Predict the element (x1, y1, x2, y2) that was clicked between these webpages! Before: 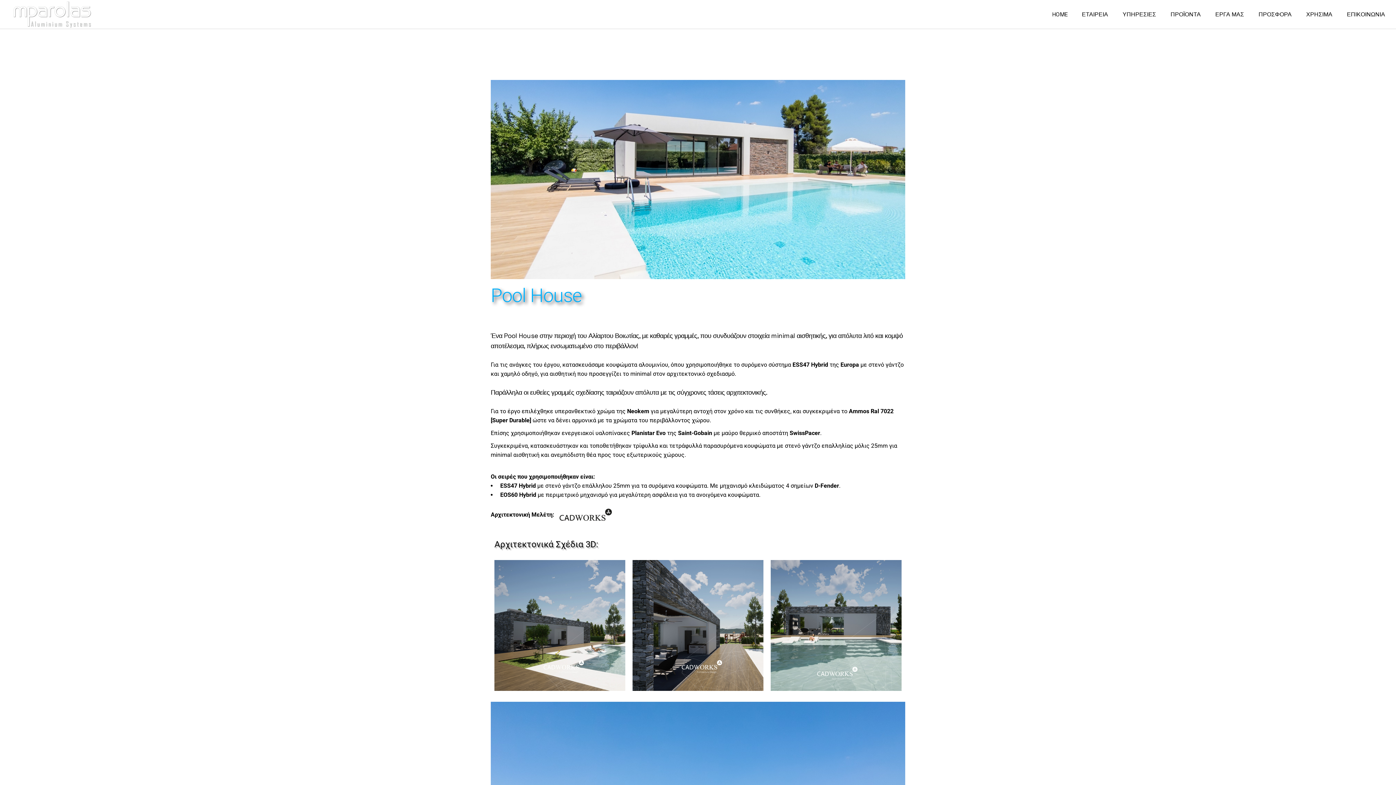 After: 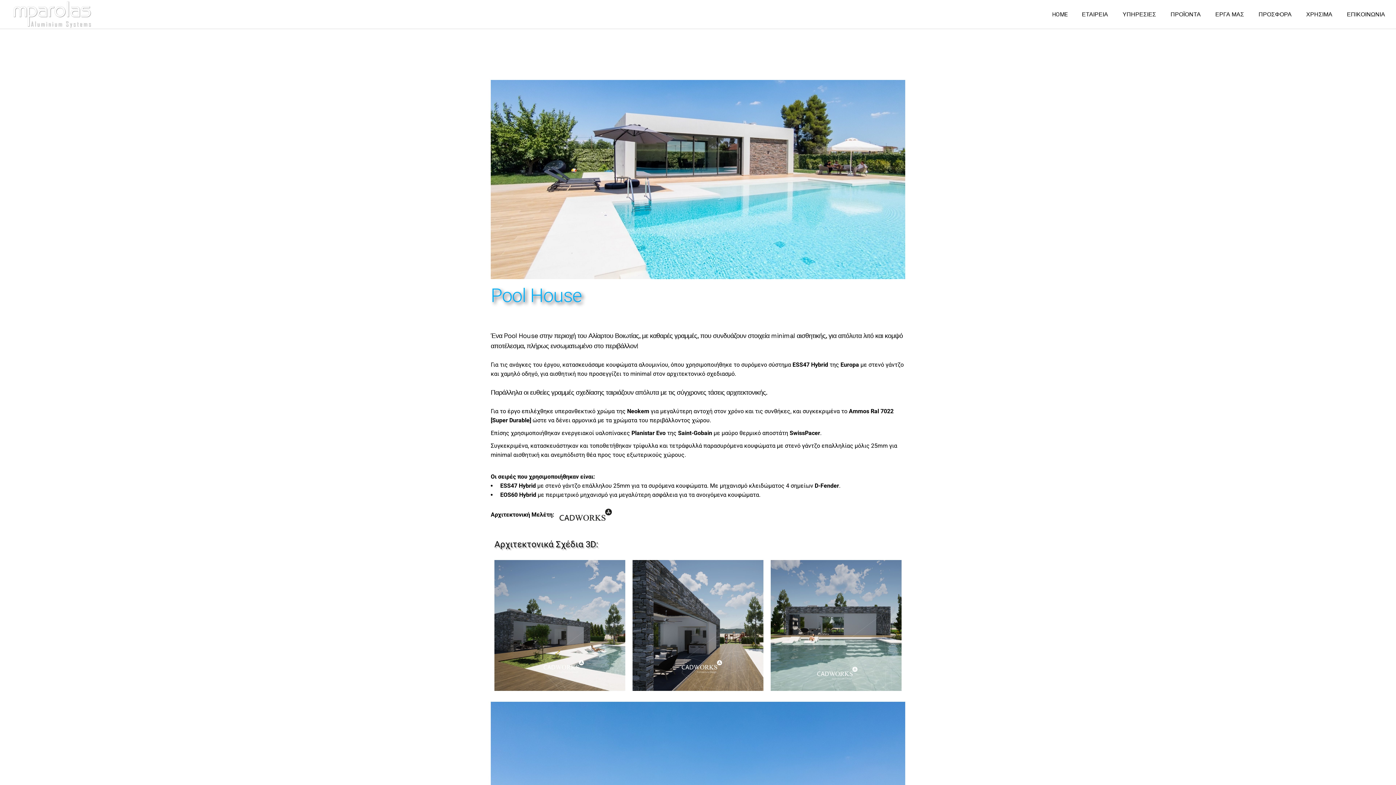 Action: label: D-Fender bbox: (814, 482, 839, 489)